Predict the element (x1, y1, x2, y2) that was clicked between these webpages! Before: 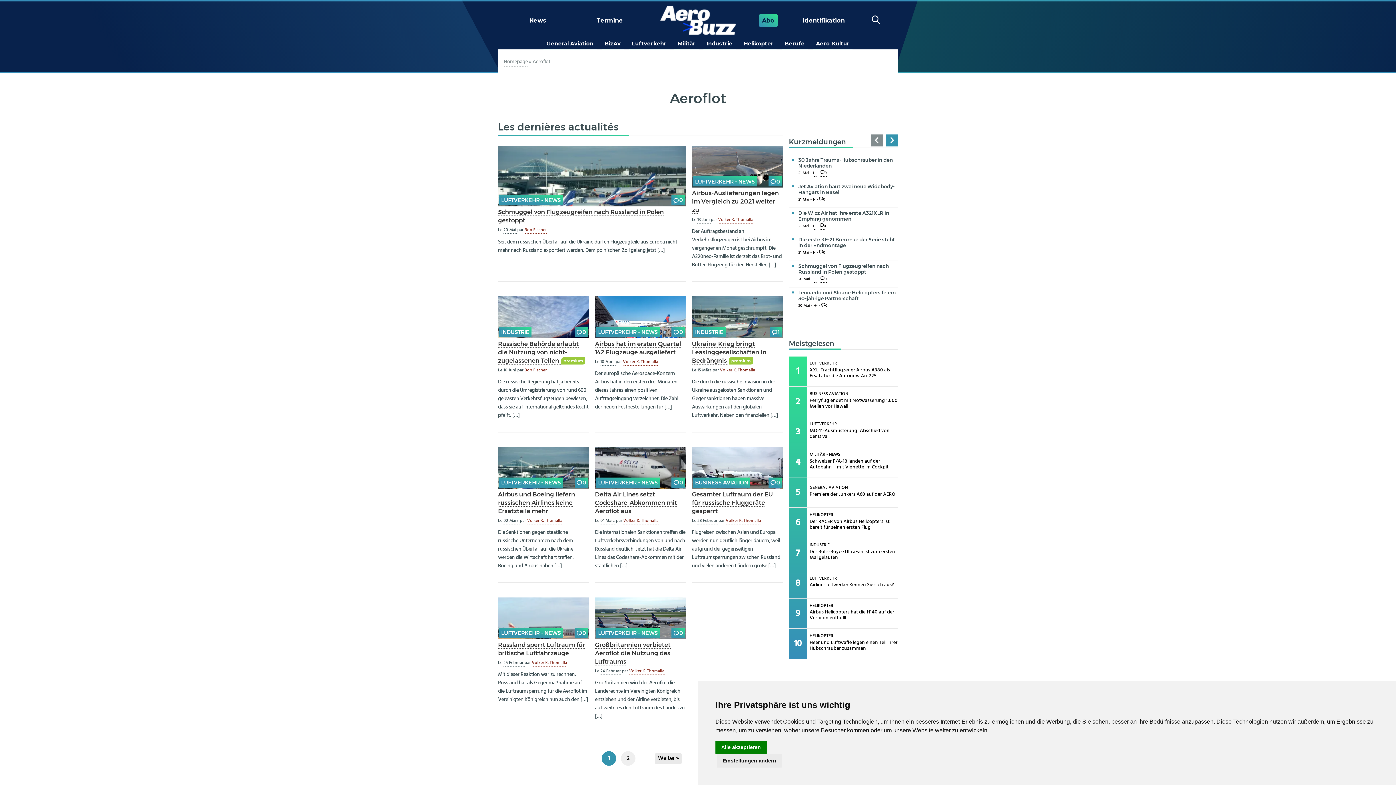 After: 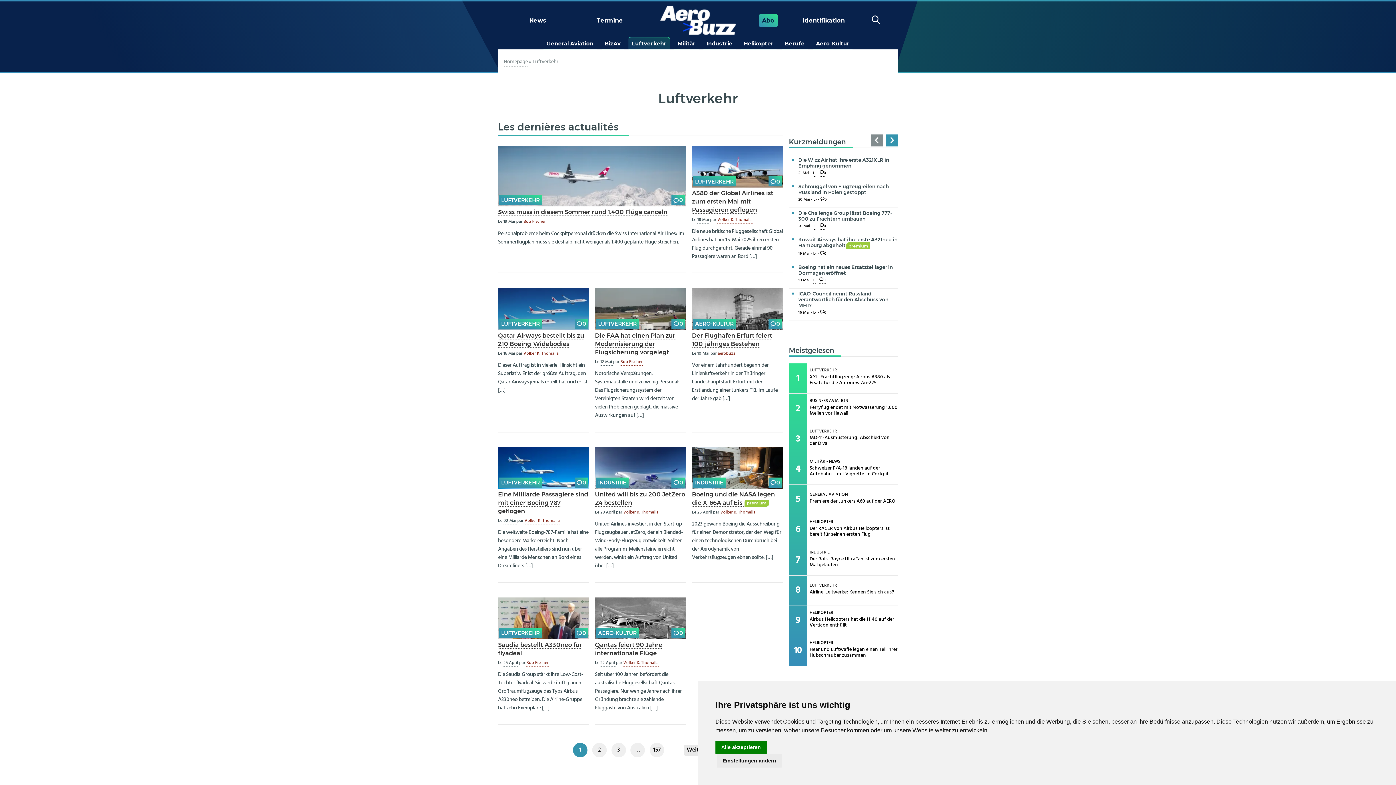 Action: label: Luftverkehr bbox: (628, 37, 669, 49)